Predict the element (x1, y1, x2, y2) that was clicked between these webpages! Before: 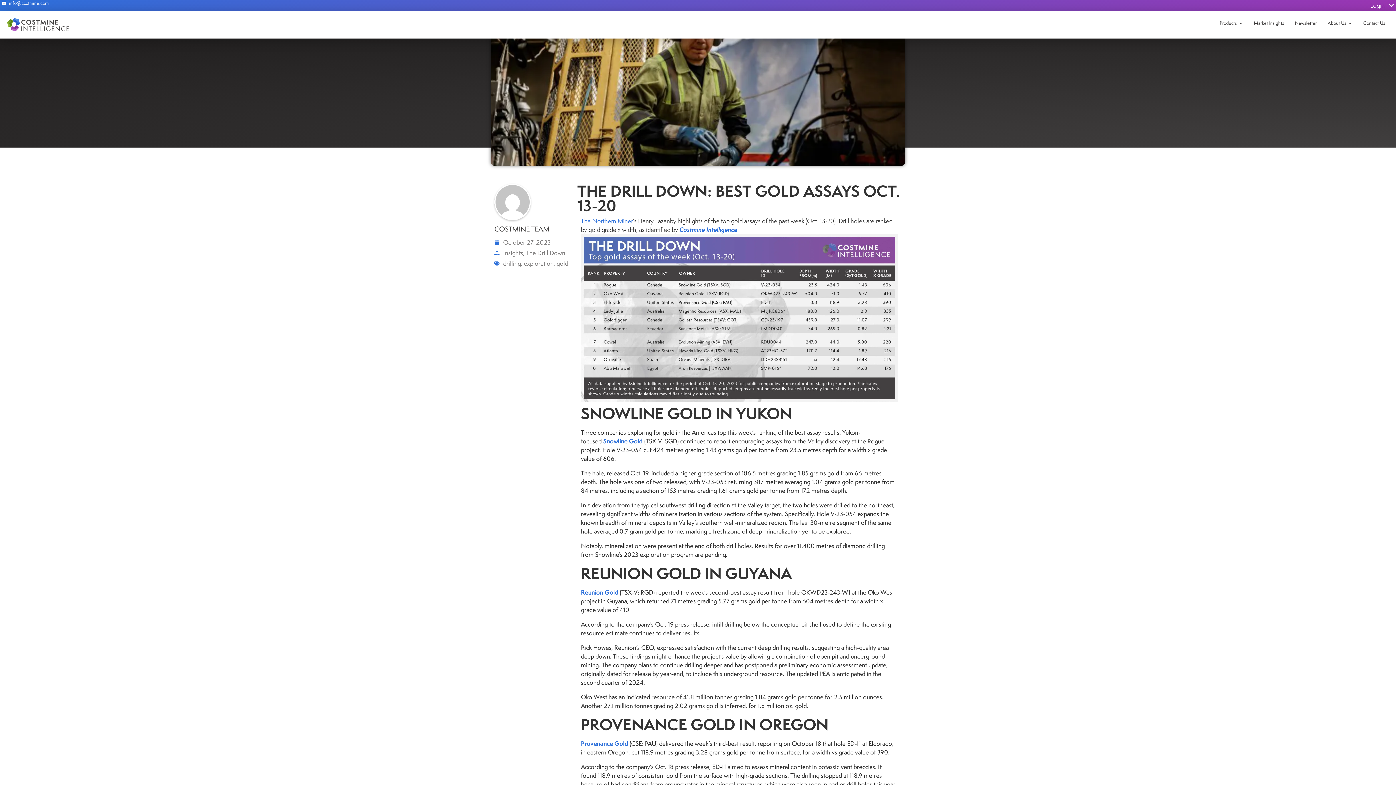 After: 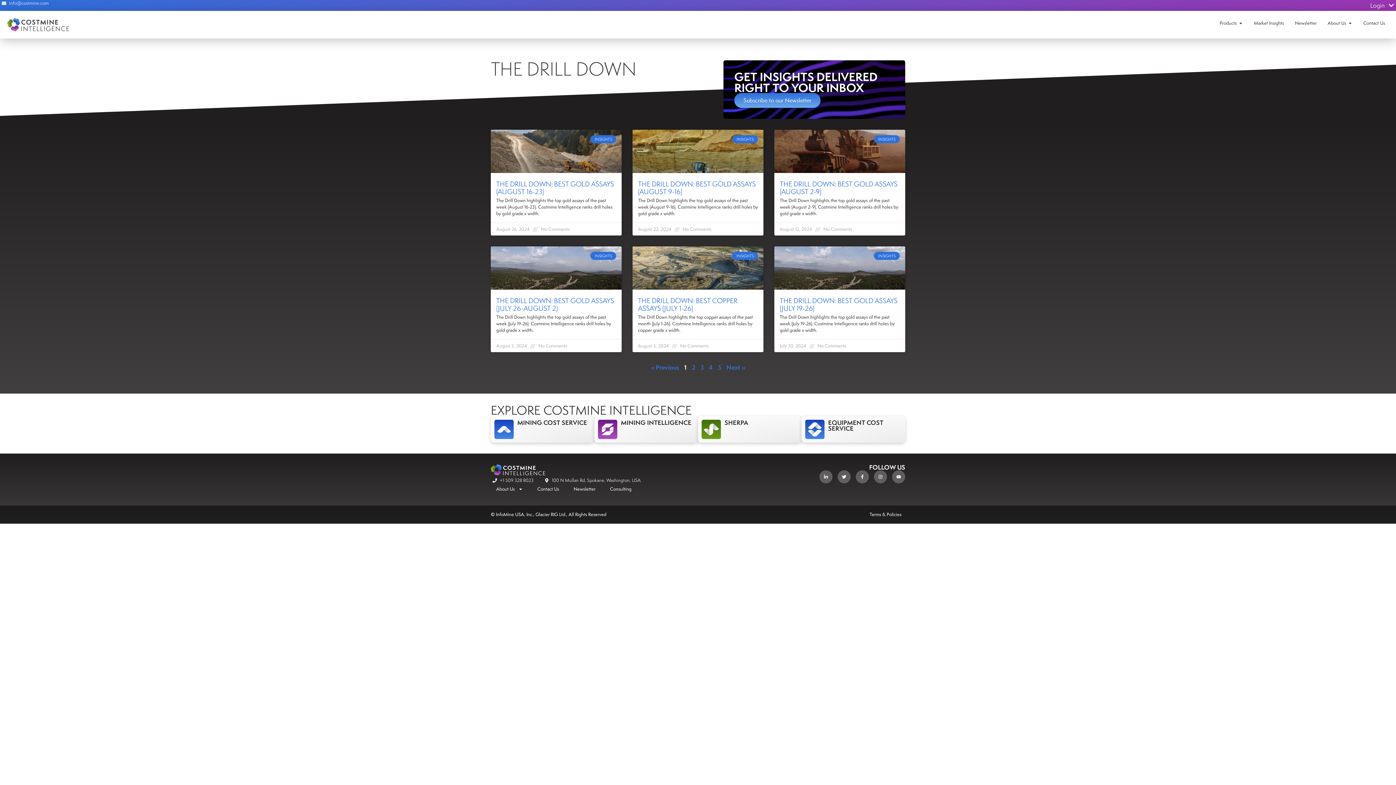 Action: label: The Drill Down bbox: (526, 248, 565, 256)